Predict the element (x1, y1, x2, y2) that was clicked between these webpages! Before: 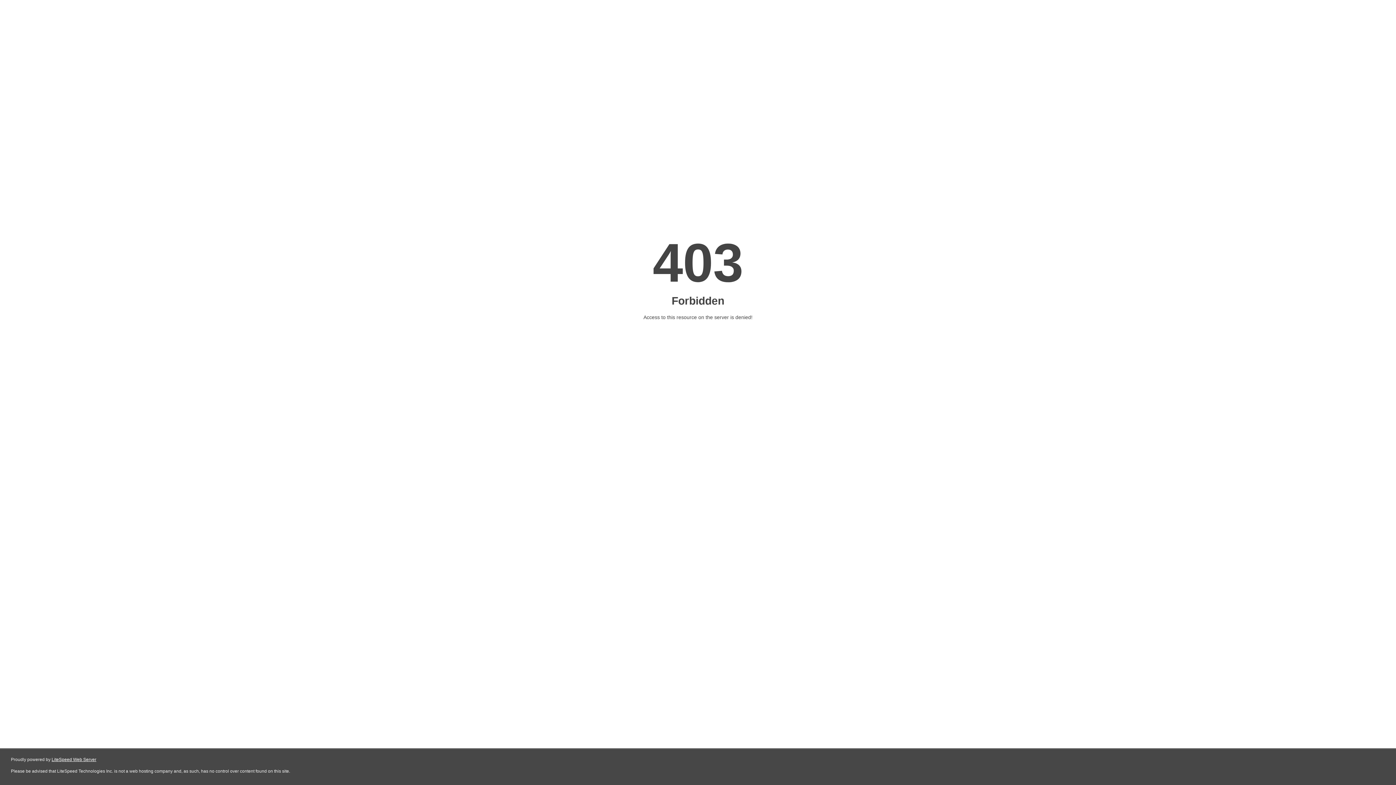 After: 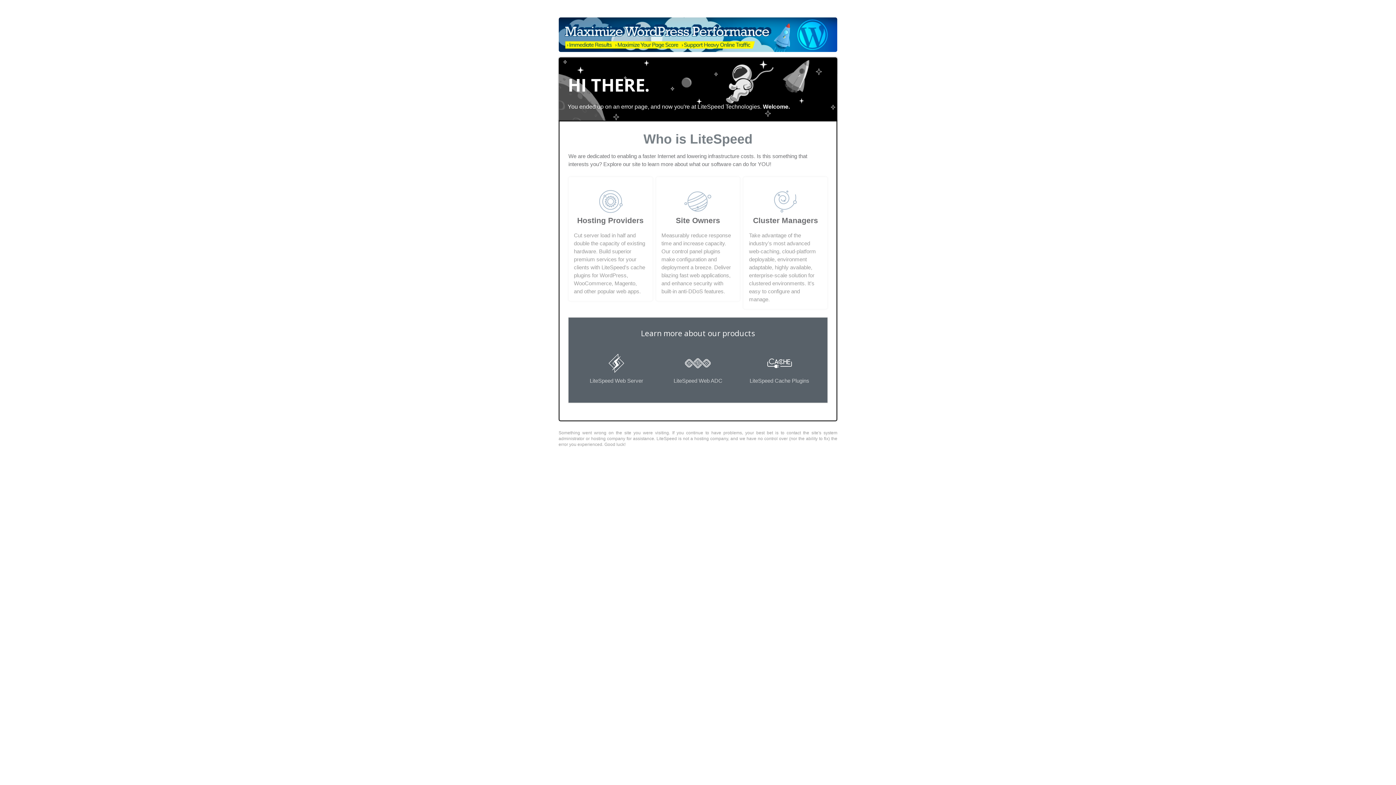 Action: bbox: (51, 757, 96, 762) label: LiteSpeed Web Server